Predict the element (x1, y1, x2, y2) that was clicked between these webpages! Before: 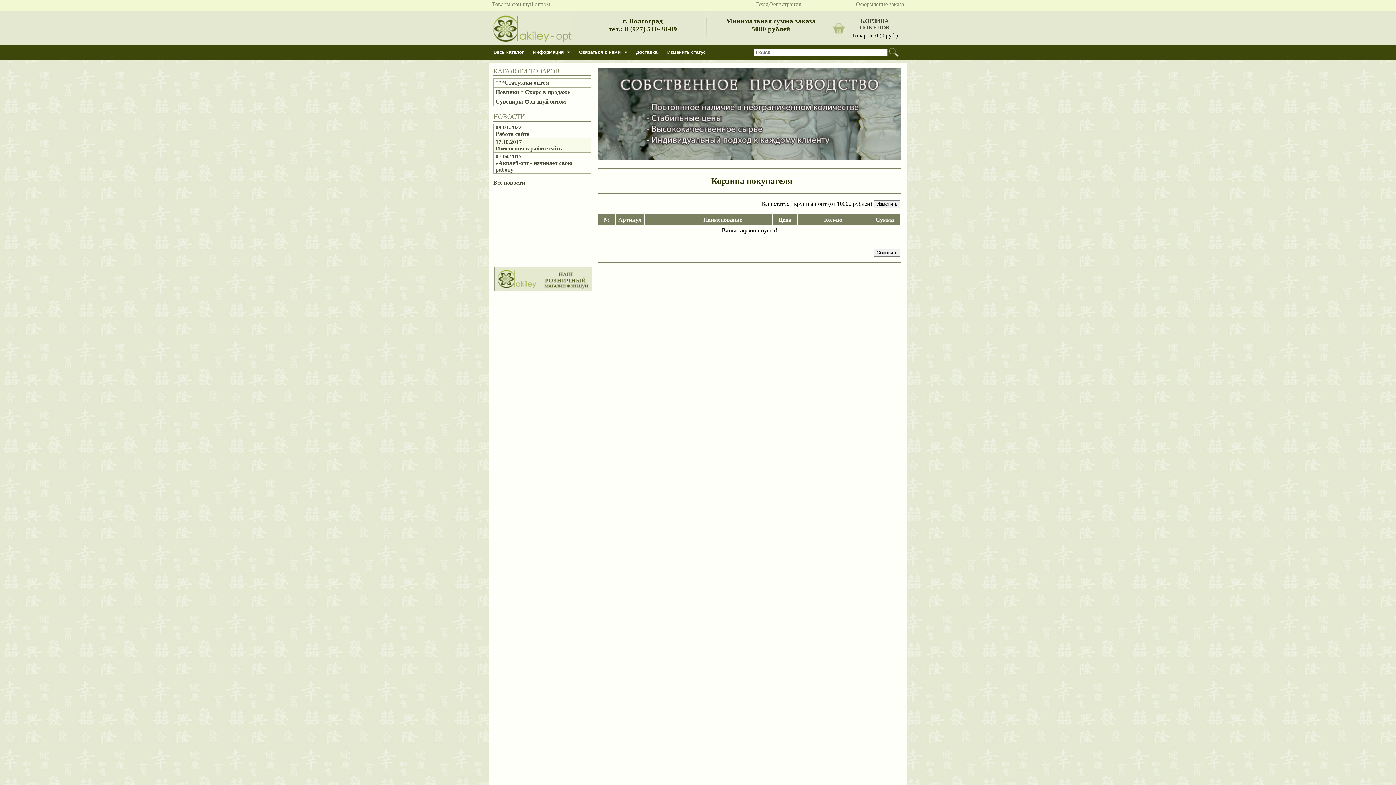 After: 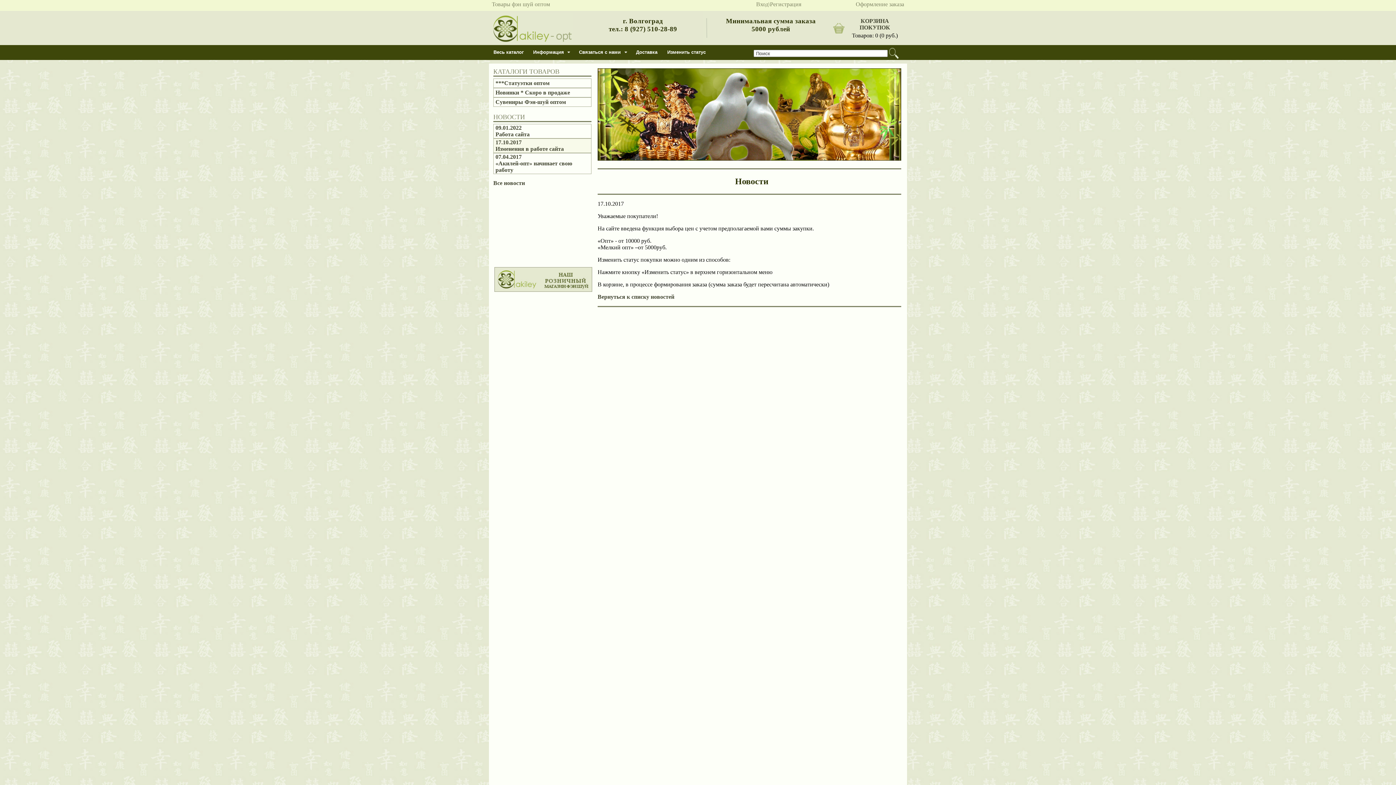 Action: bbox: (495, 138, 564, 151) label: 17.10.2017
Изменения в работе сайта